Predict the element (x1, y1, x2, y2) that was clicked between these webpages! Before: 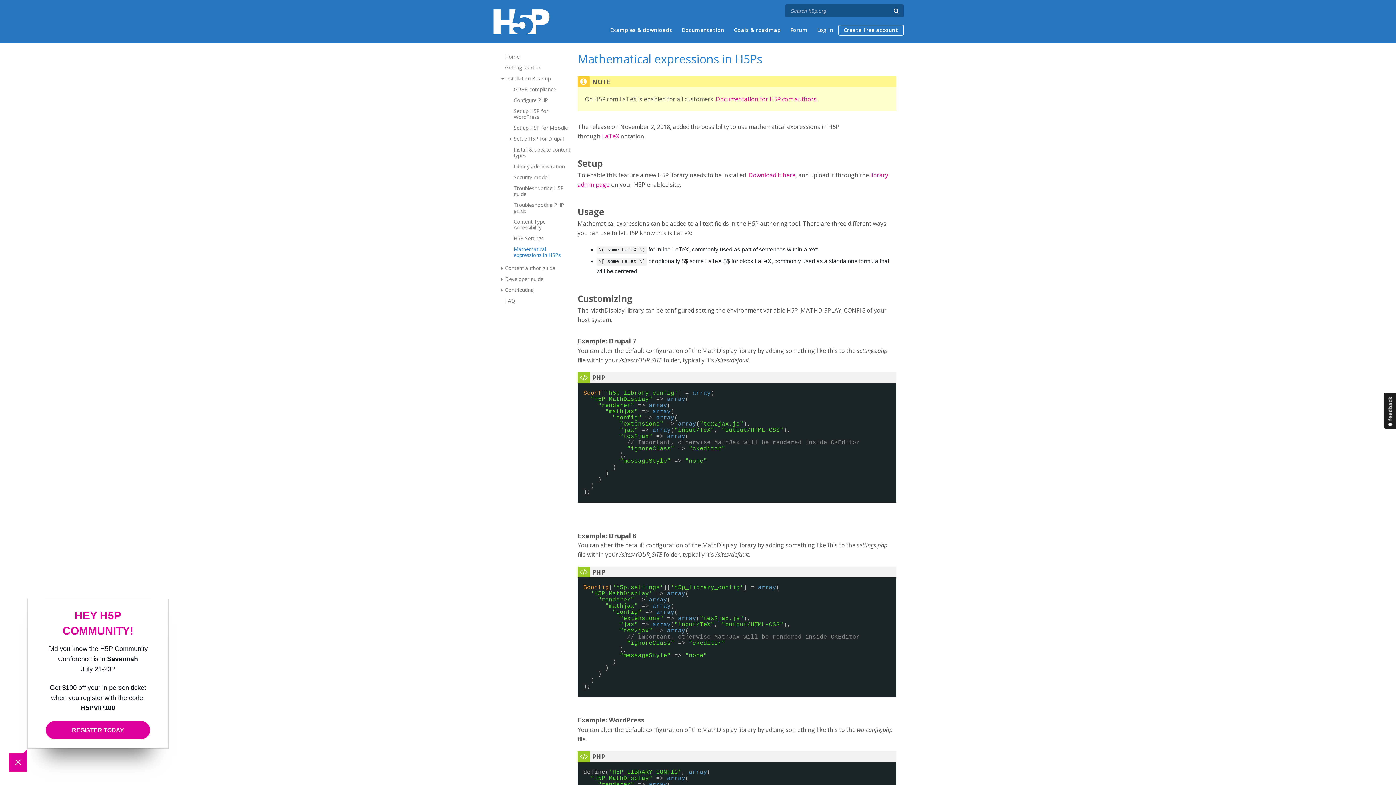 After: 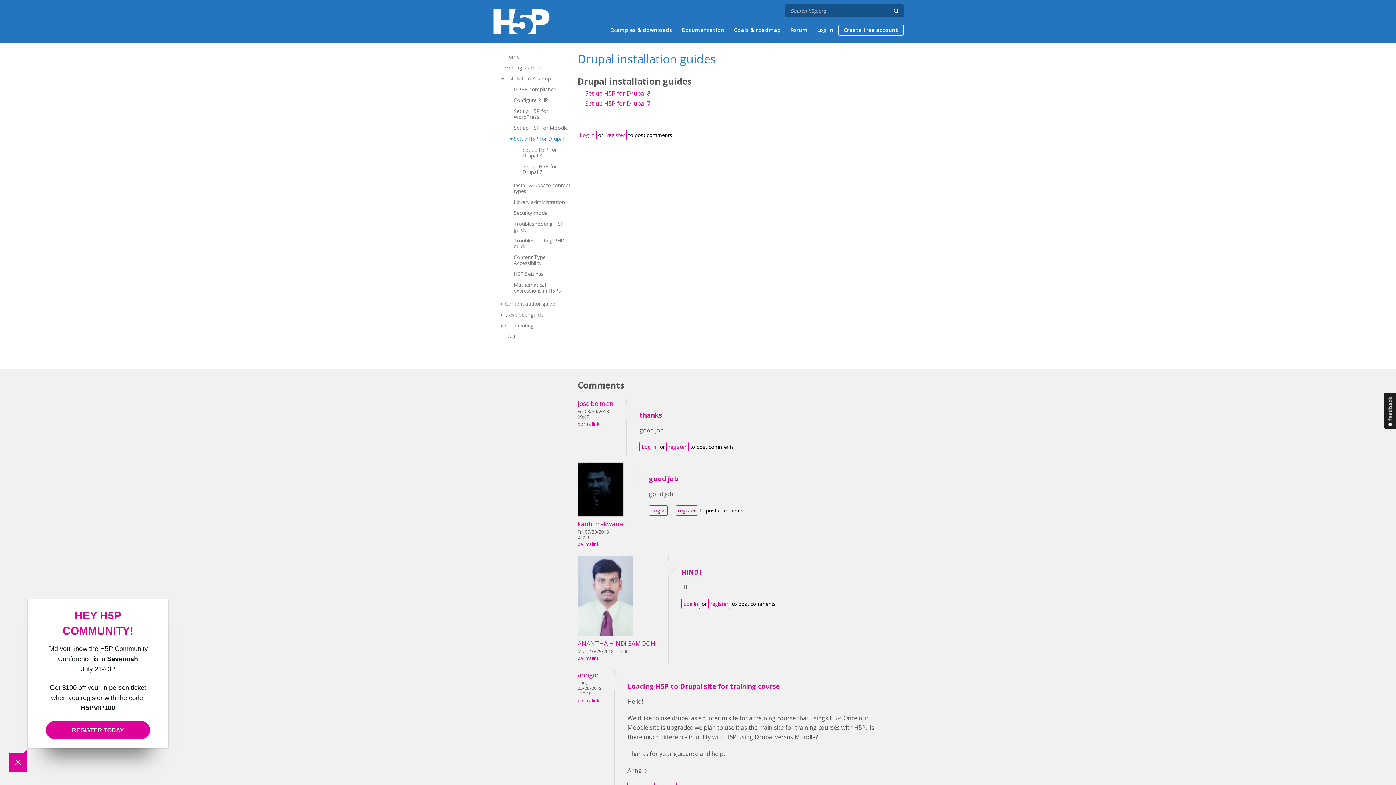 Action: bbox: (513, 135, 564, 142) label: Setup H5P for Drupal